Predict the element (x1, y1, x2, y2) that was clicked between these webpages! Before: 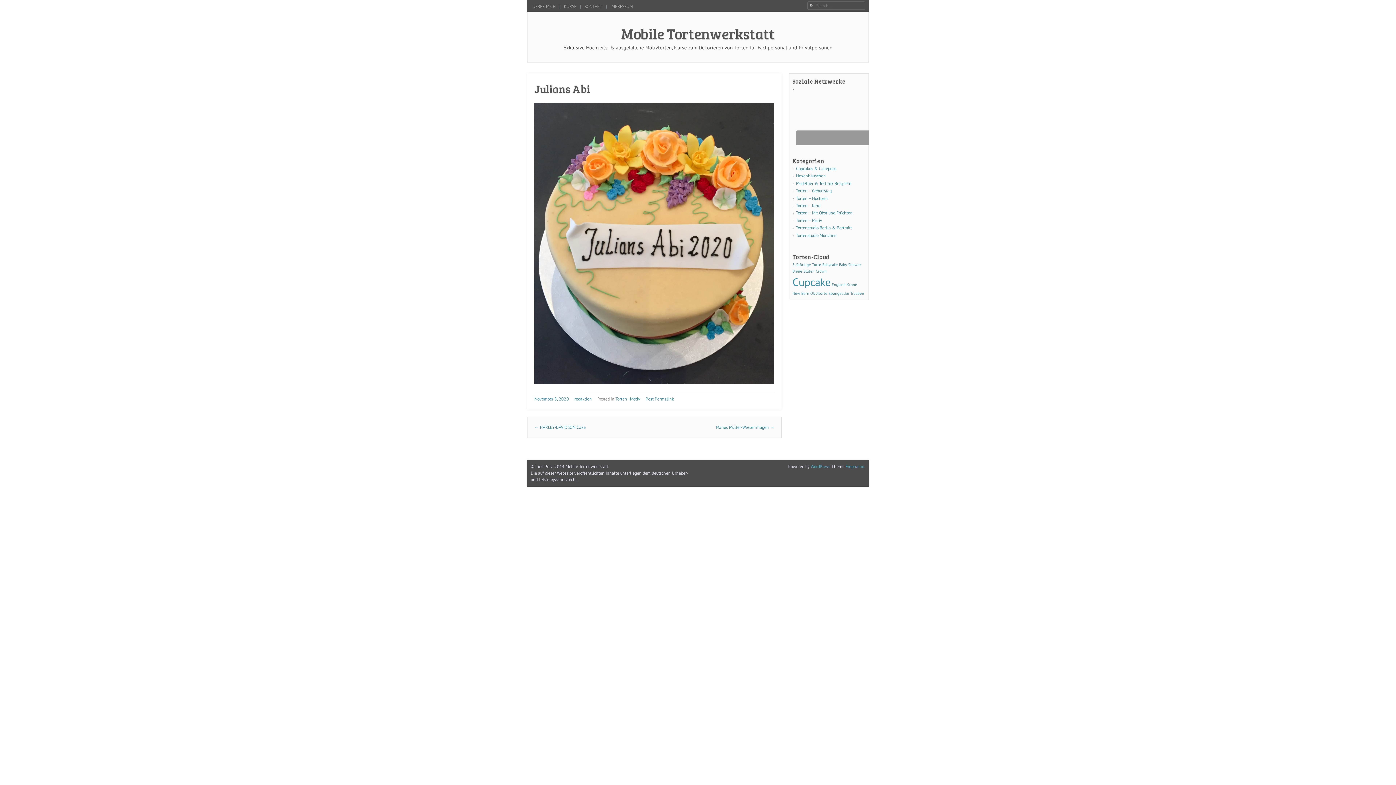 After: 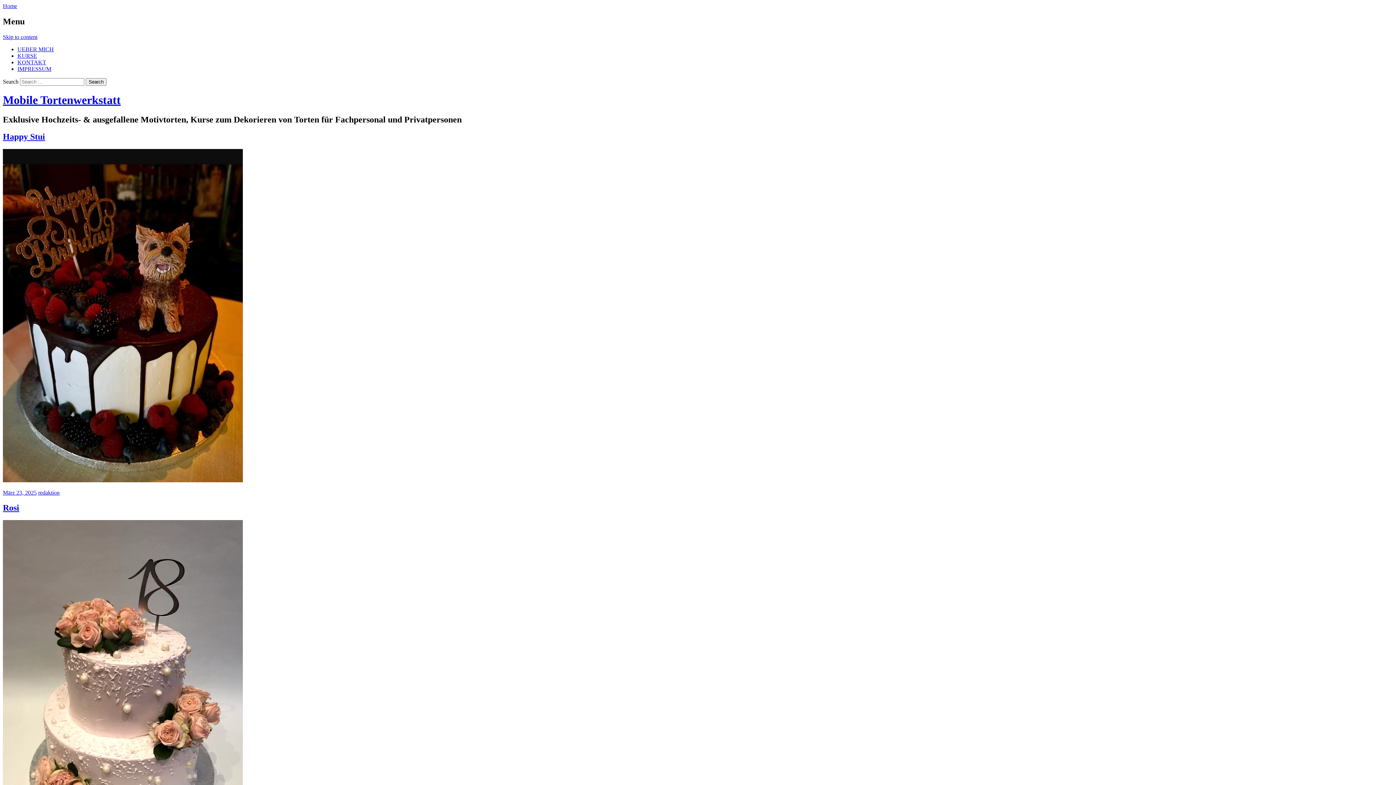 Action: bbox: (621, 23, 775, 43) label: Mobile Tortenwerkstatt